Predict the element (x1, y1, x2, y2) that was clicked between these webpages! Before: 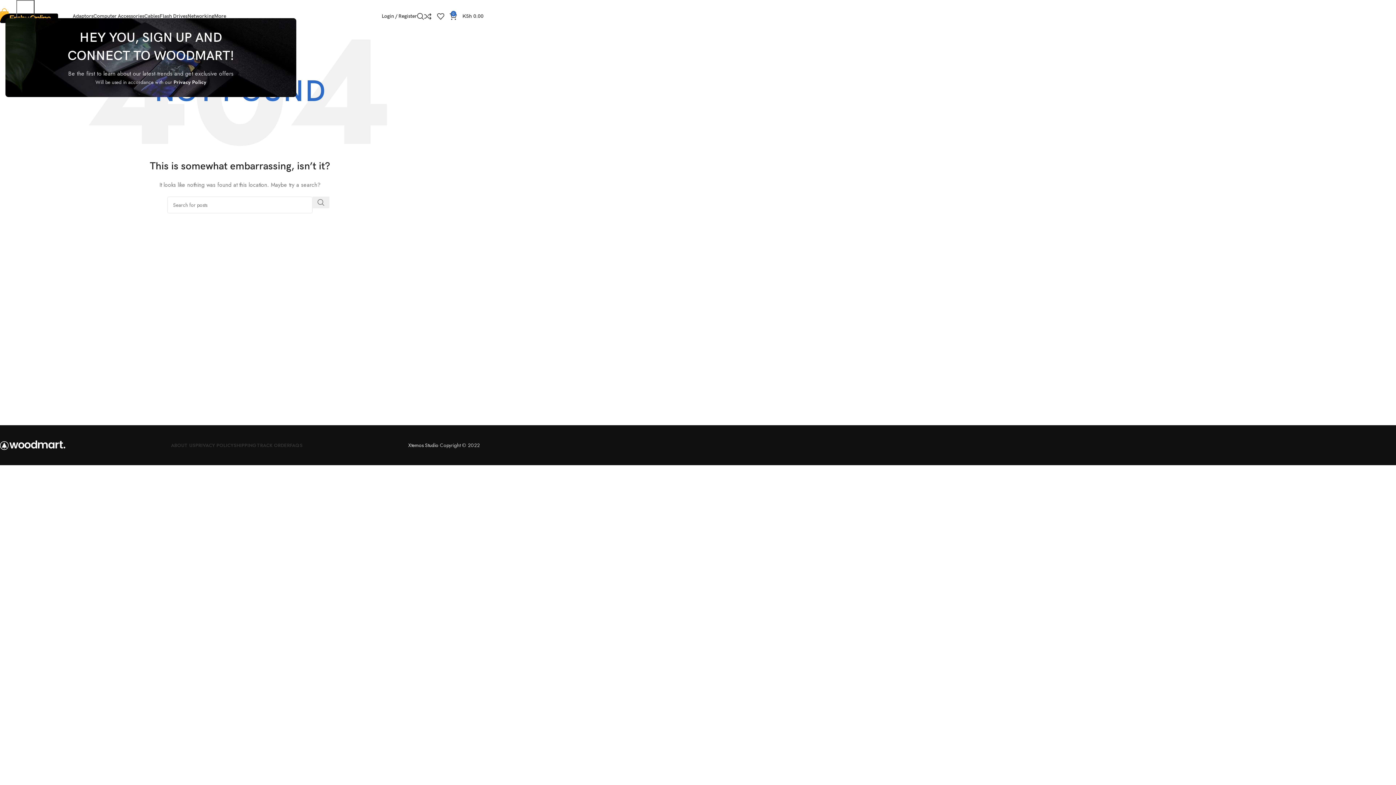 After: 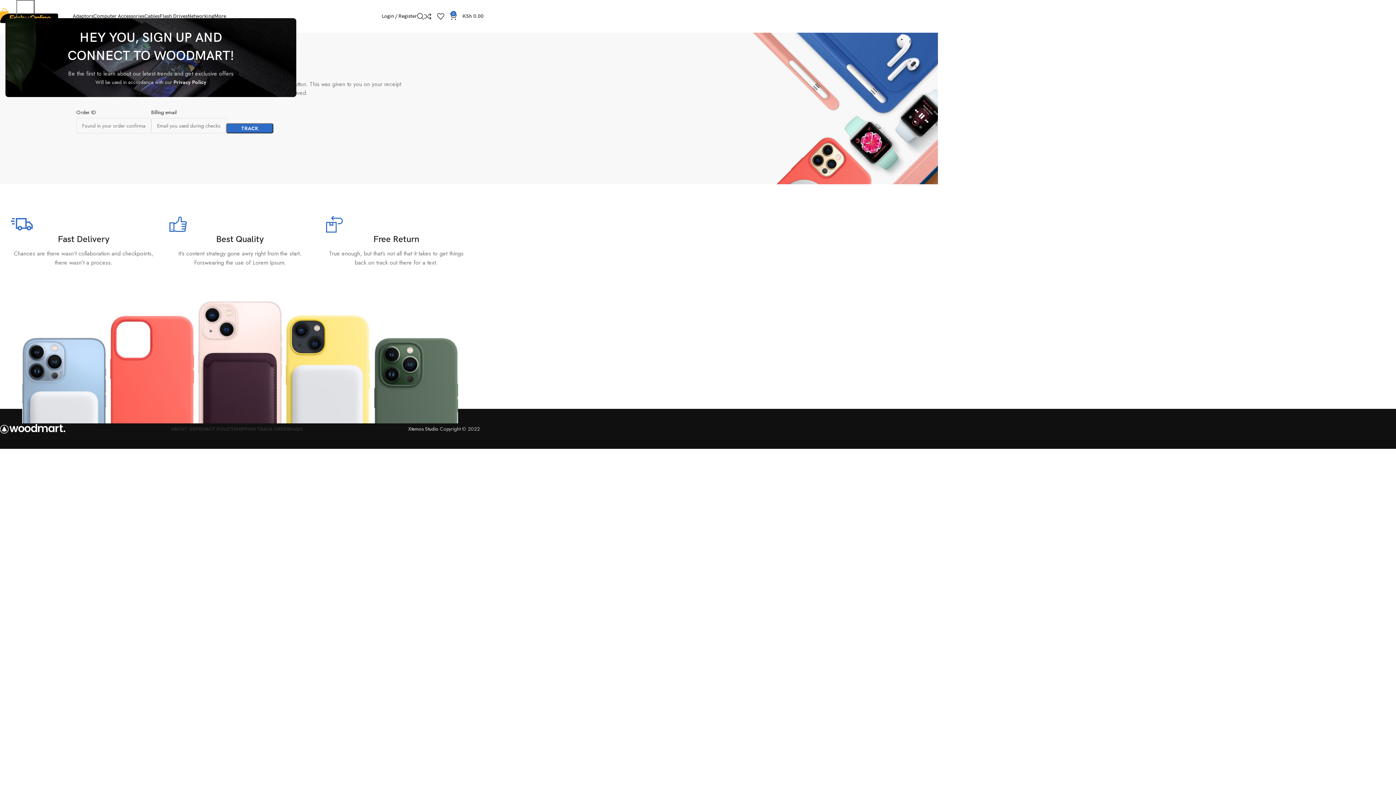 Action: bbox: (256, 438, 290, 452) label: TRACK ORDER